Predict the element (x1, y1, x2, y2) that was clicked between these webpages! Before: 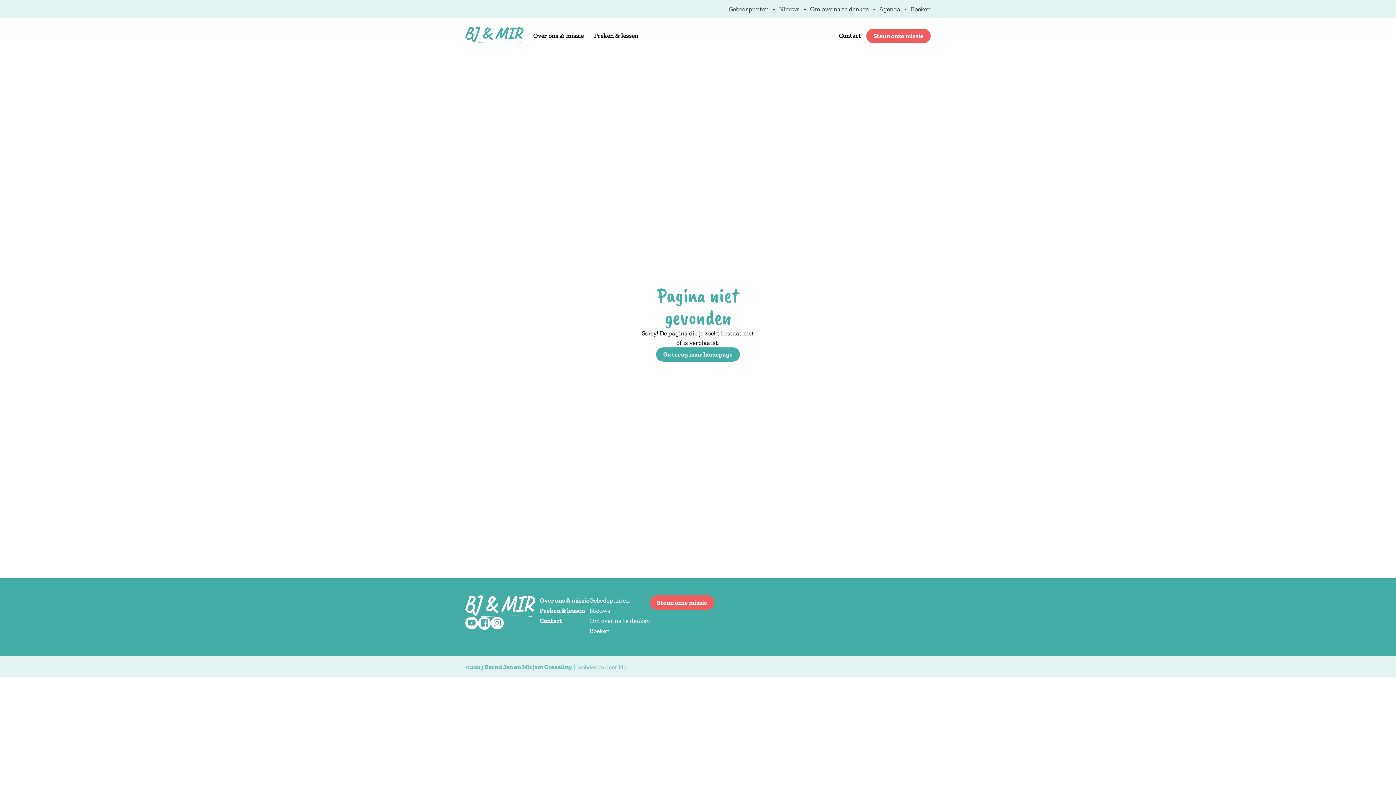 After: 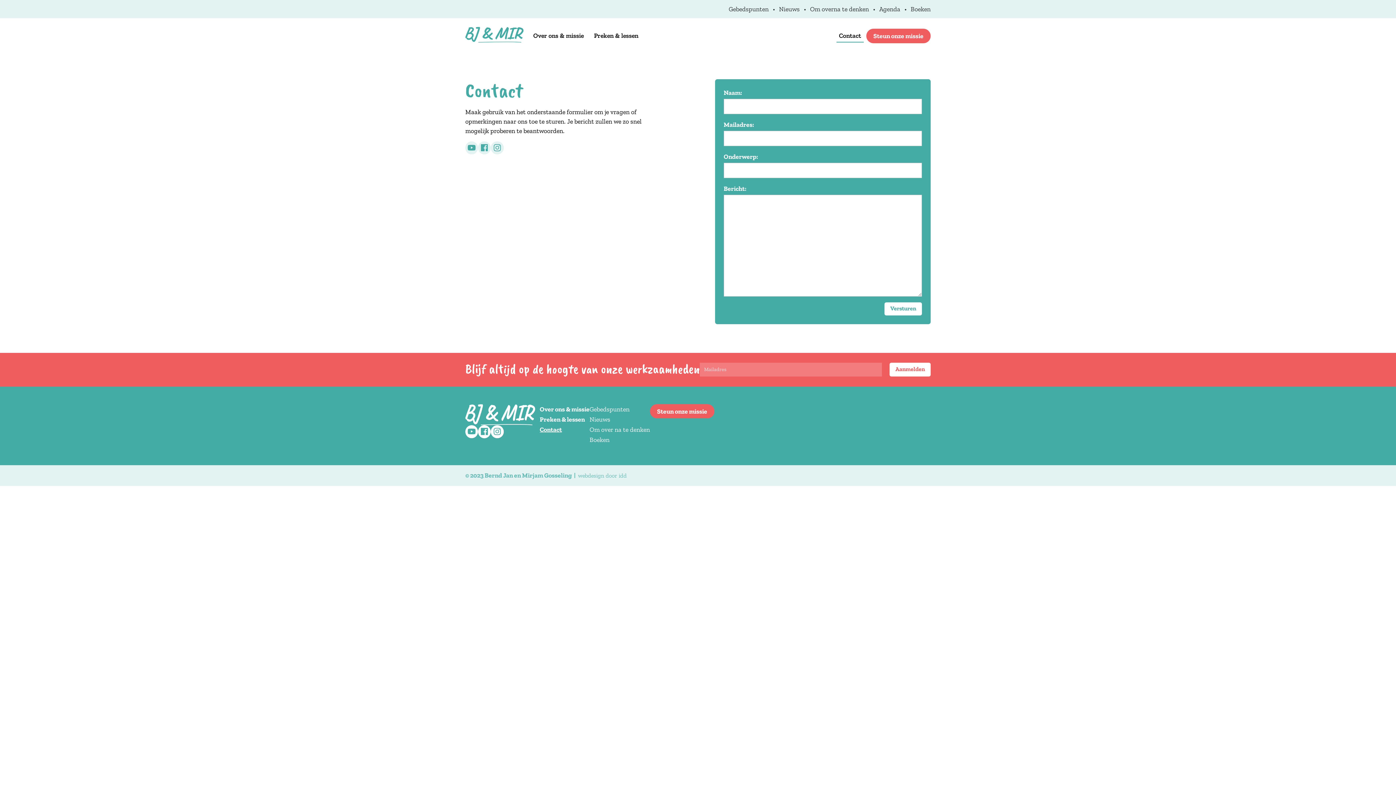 Action: bbox: (836, 25, 863, 42) label: Contact